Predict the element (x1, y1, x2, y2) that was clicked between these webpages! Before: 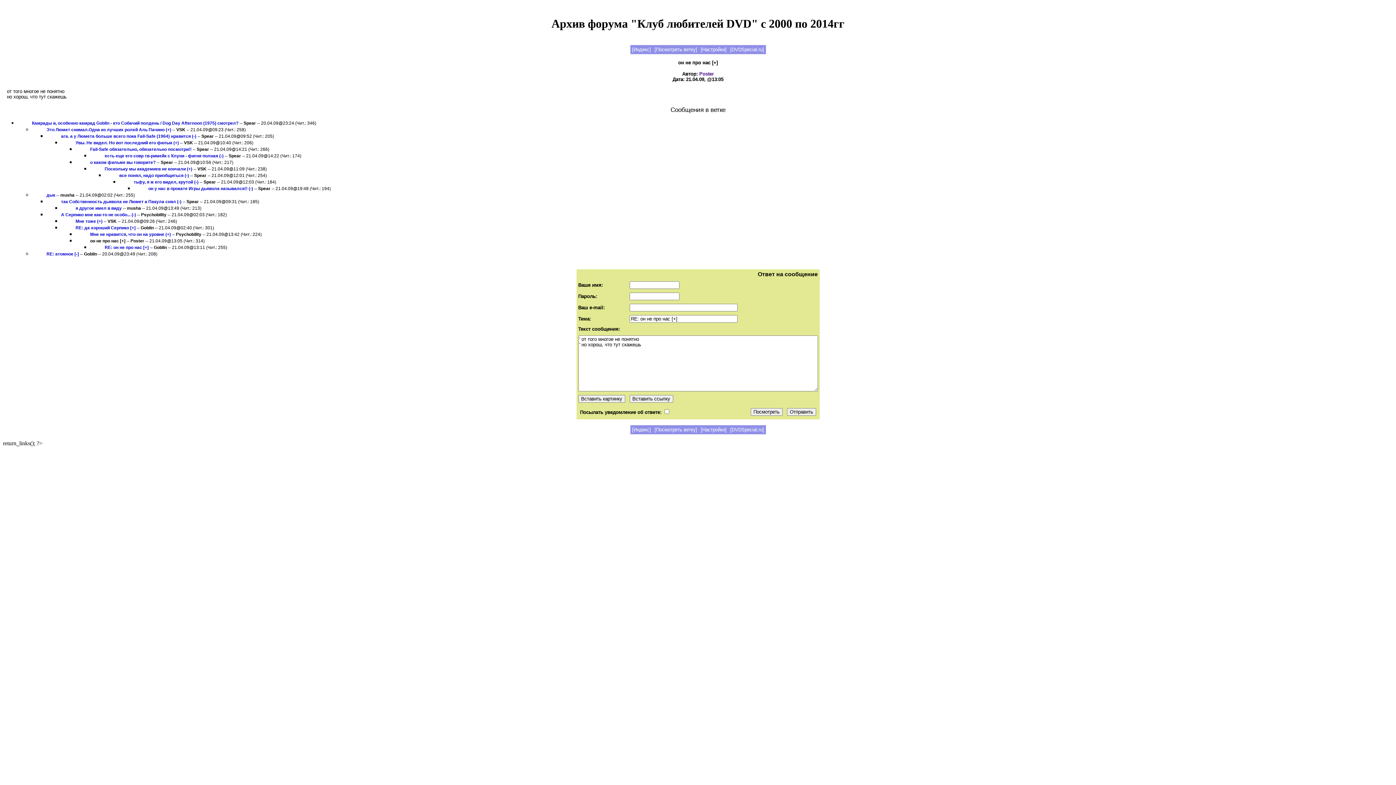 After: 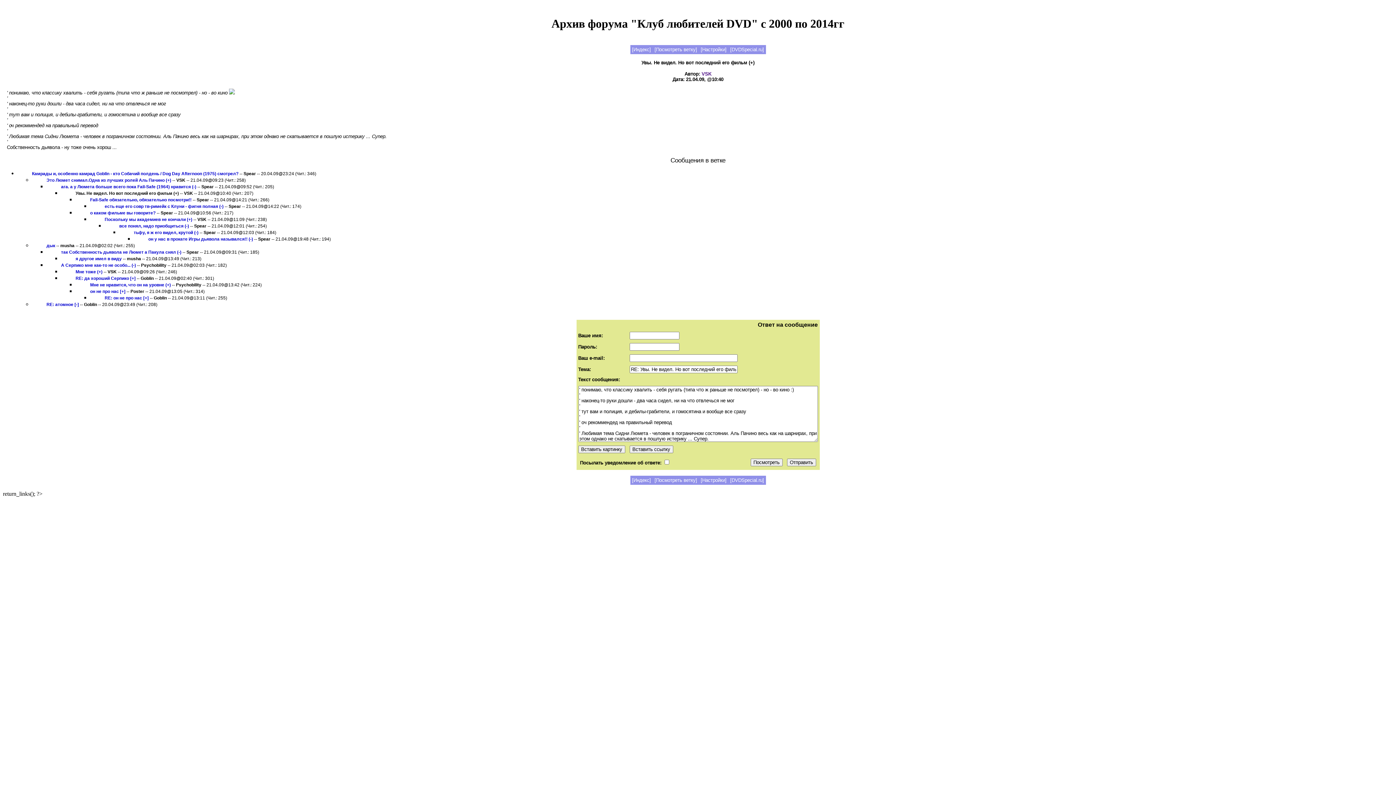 Action: bbox: (75, 140, 178, 145) label: Увы. Не видел. Но вот последний его фильм (+)